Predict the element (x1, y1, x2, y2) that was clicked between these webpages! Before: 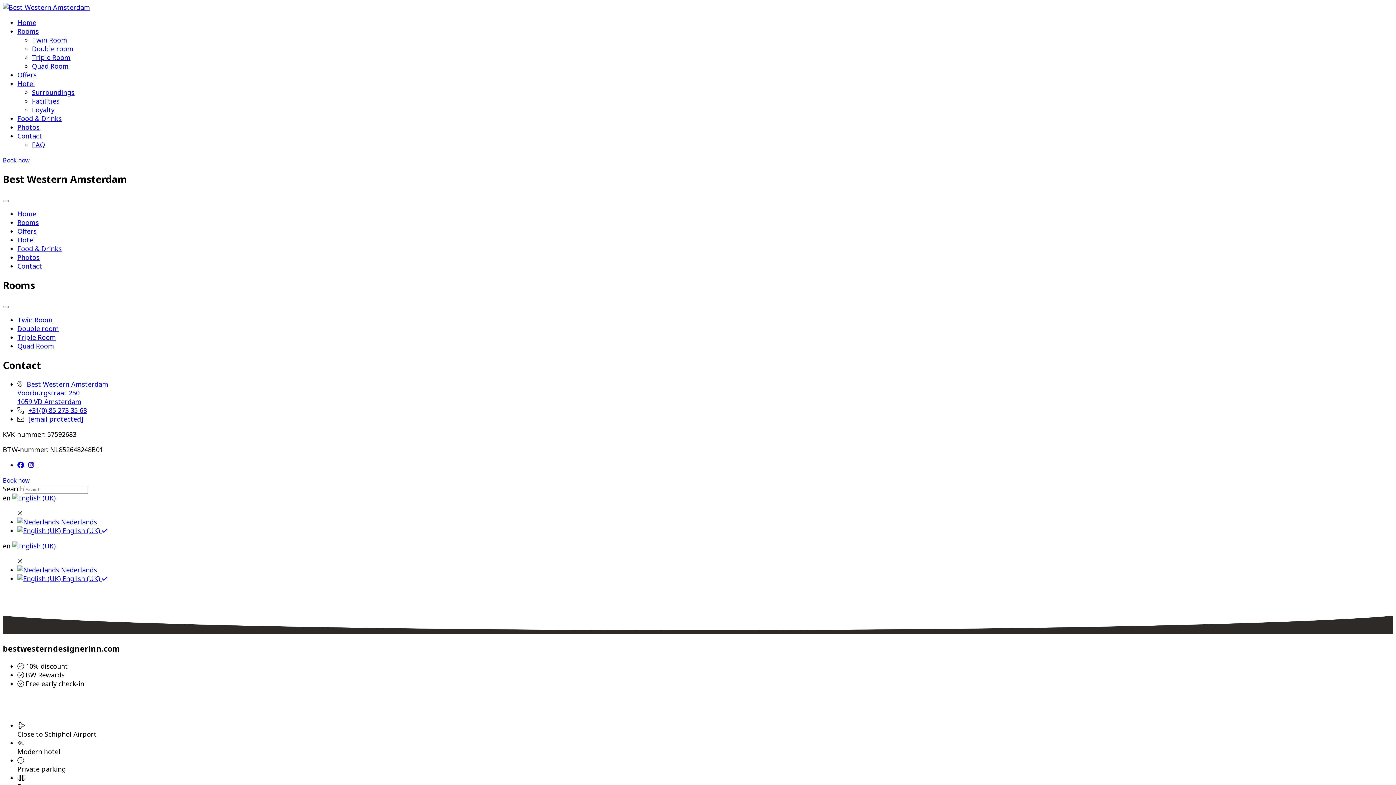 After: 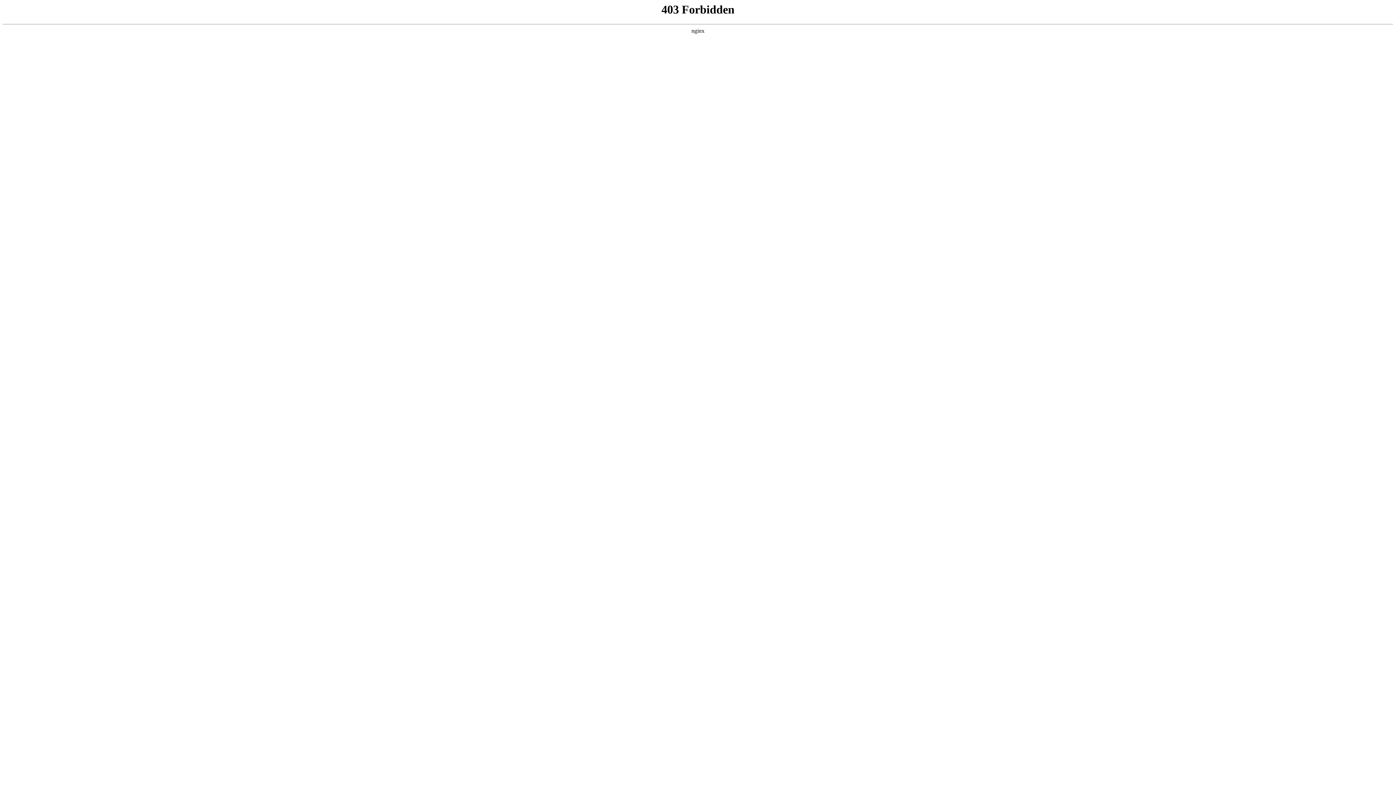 Action: bbox: (17, 26, 38, 35) label: Rooms